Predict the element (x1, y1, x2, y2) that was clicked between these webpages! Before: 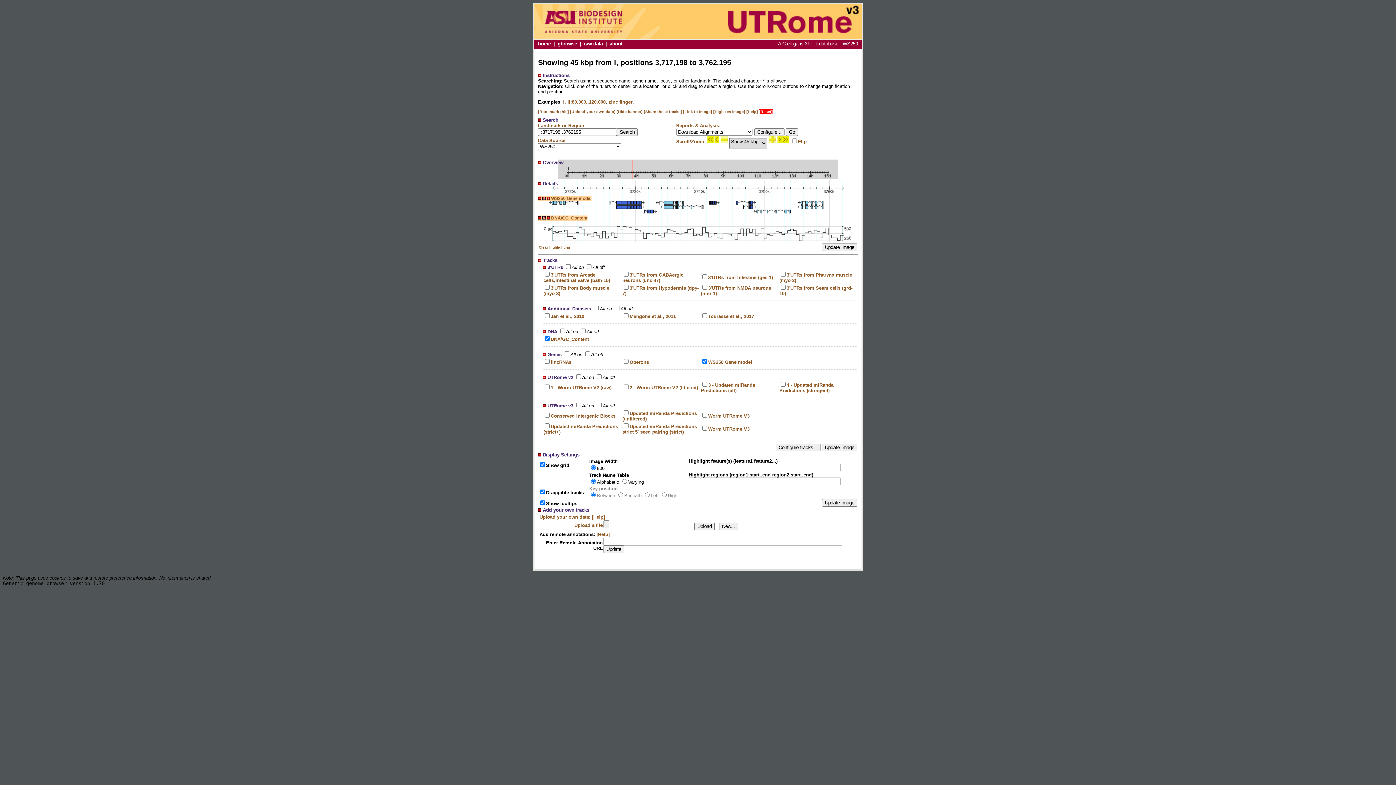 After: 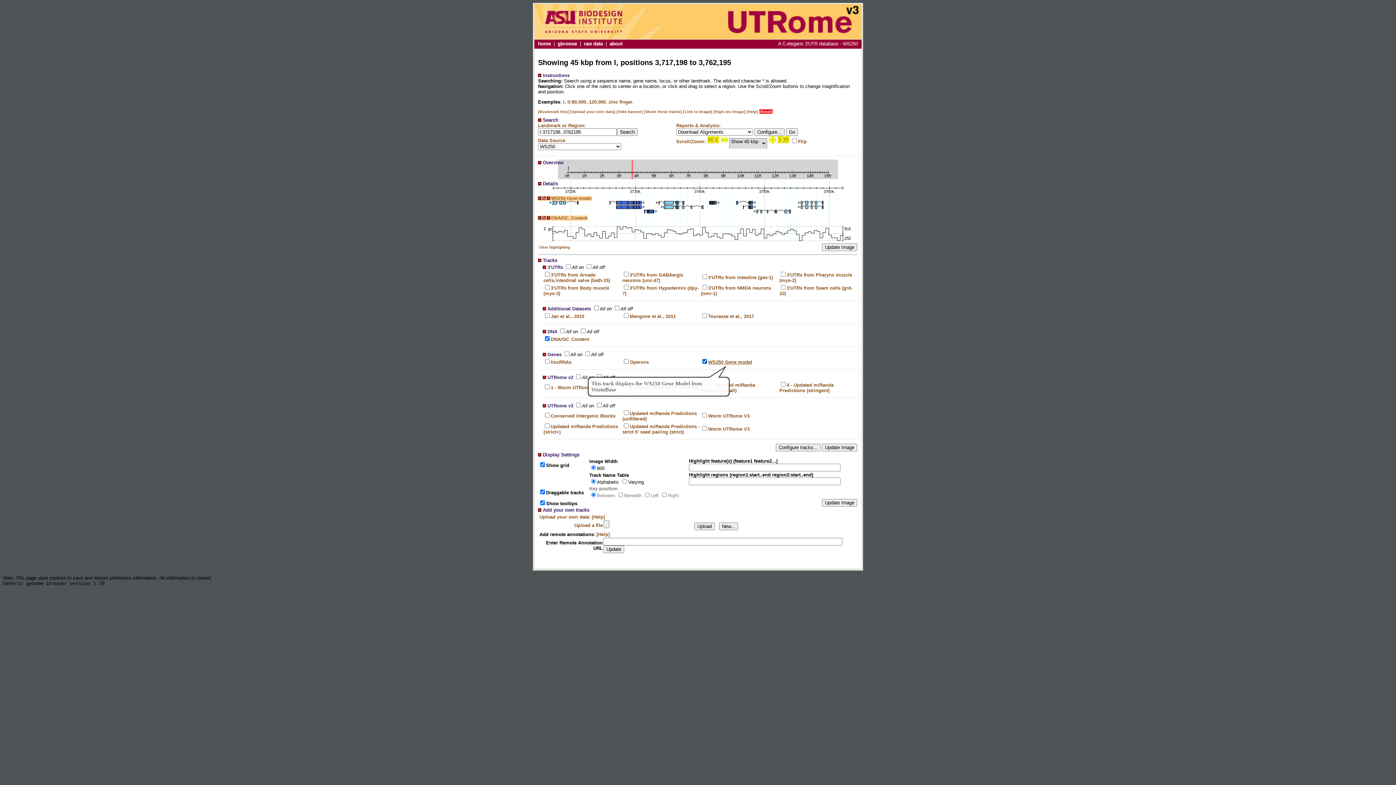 Action: bbox: (708, 359, 752, 364) label: WS250 Gene model